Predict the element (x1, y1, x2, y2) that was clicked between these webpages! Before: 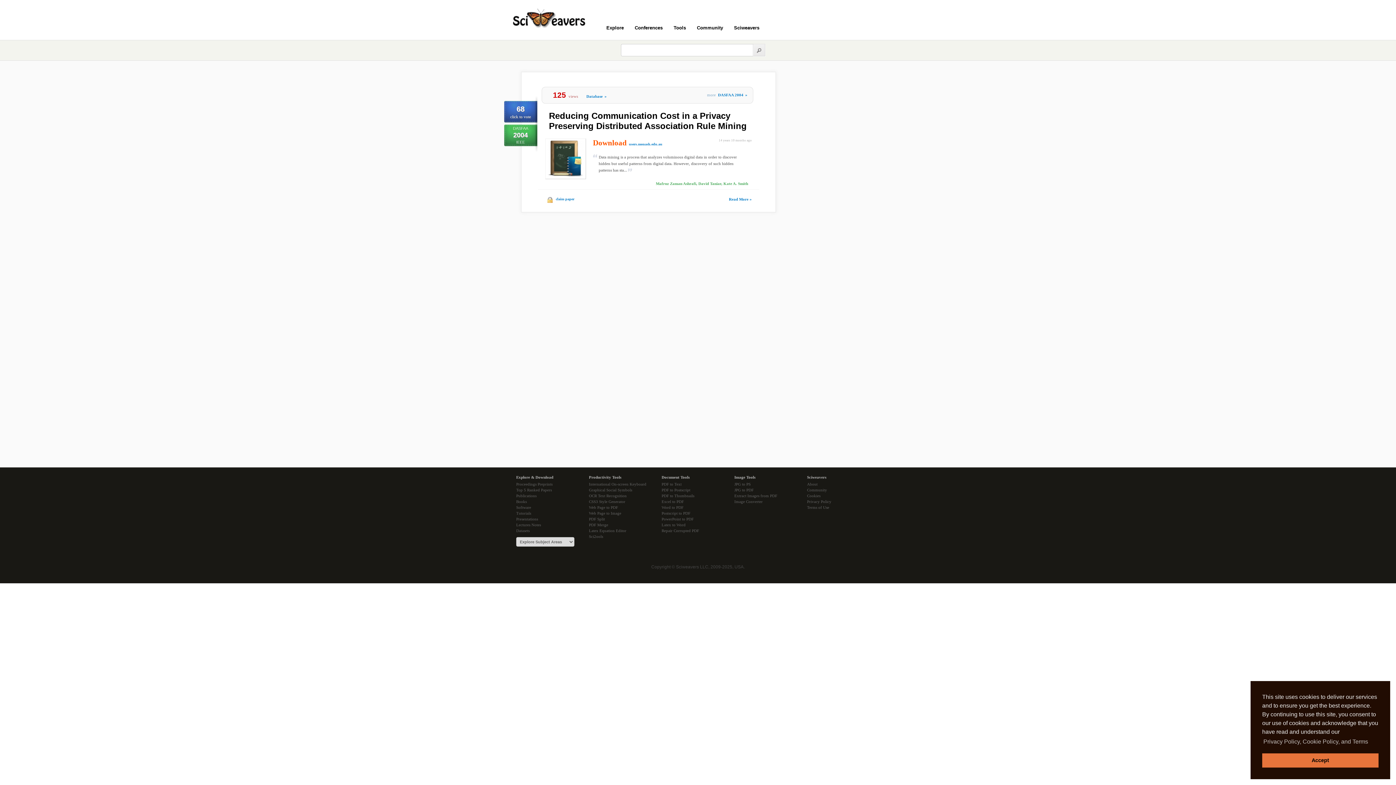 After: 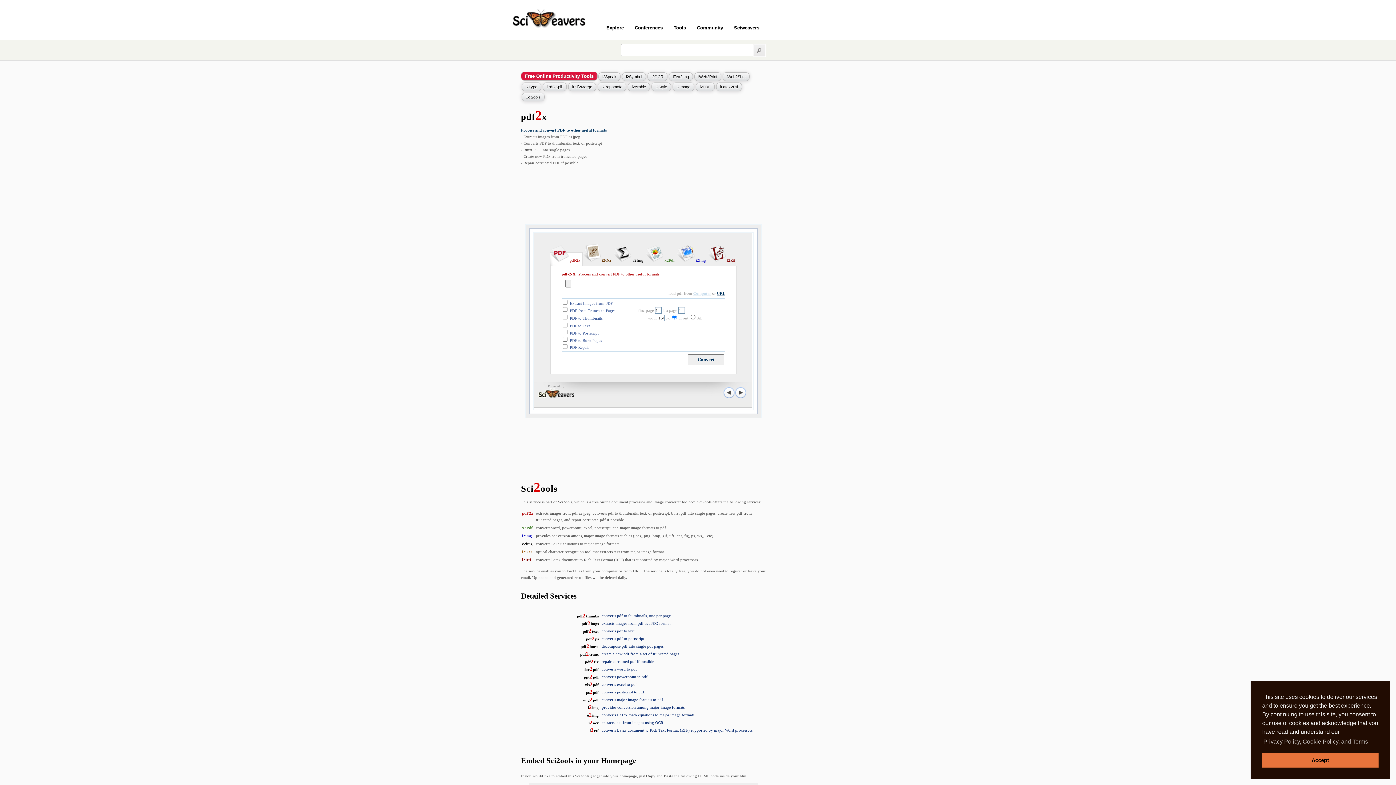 Action: bbox: (661, 493, 734, 498) label: PDF to Thumbnails